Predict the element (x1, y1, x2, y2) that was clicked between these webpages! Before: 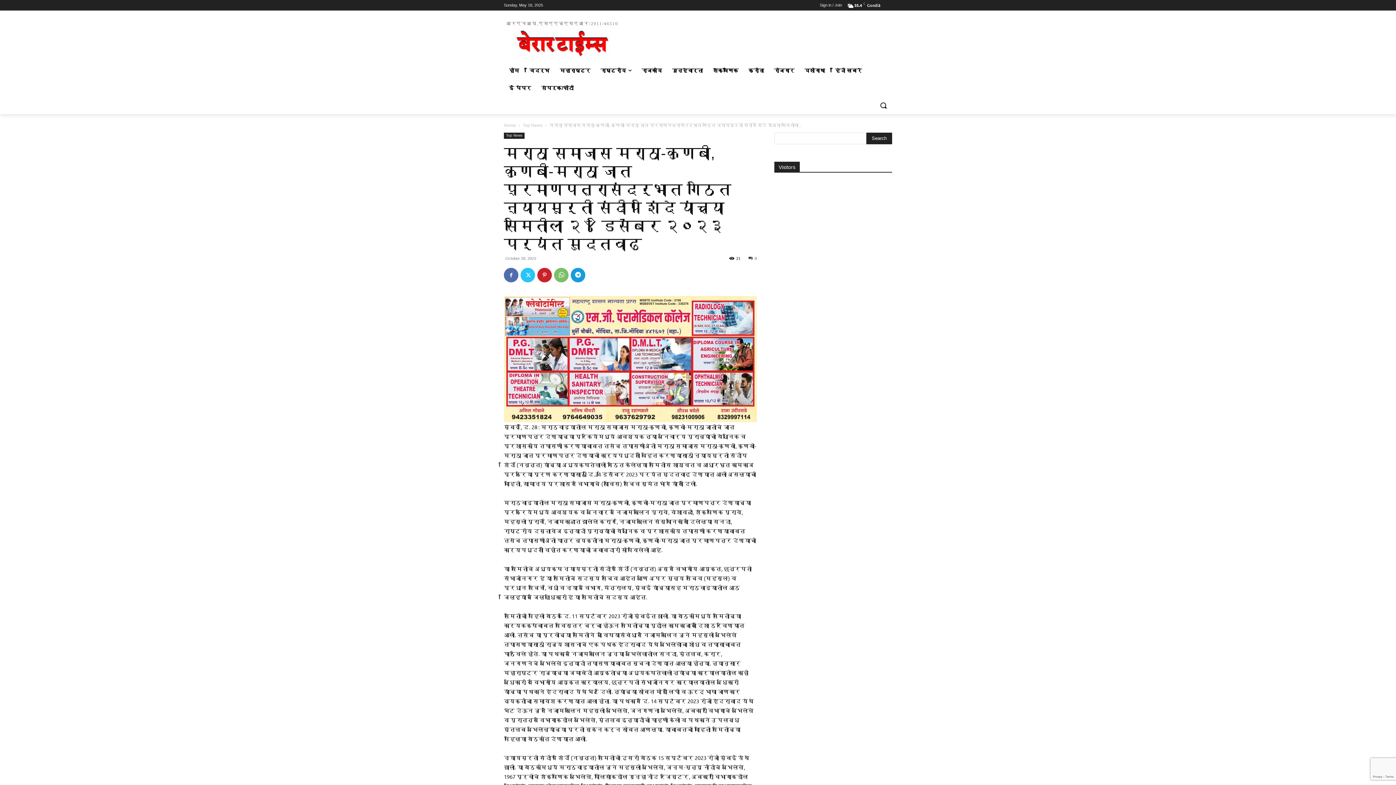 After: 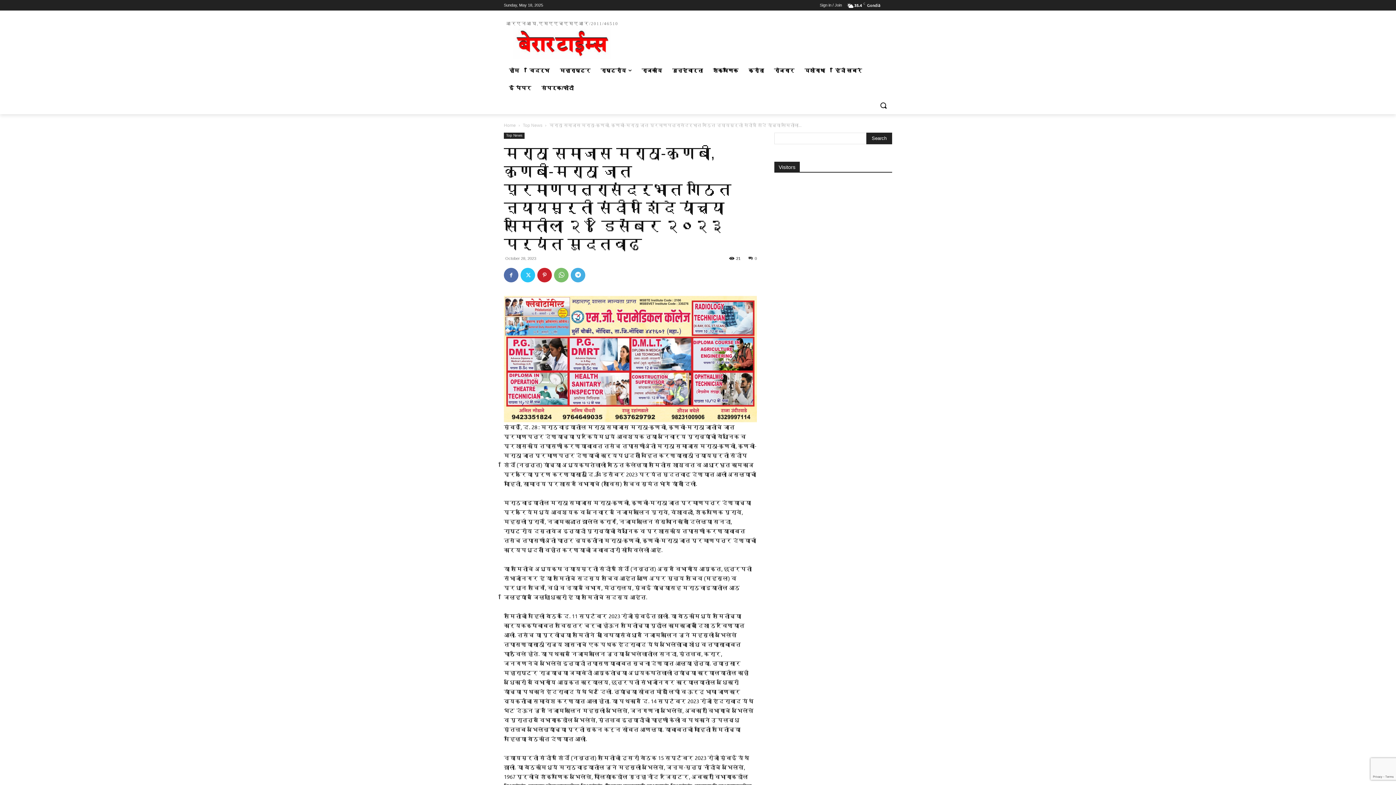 Action: bbox: (570, 268, 585, 282)